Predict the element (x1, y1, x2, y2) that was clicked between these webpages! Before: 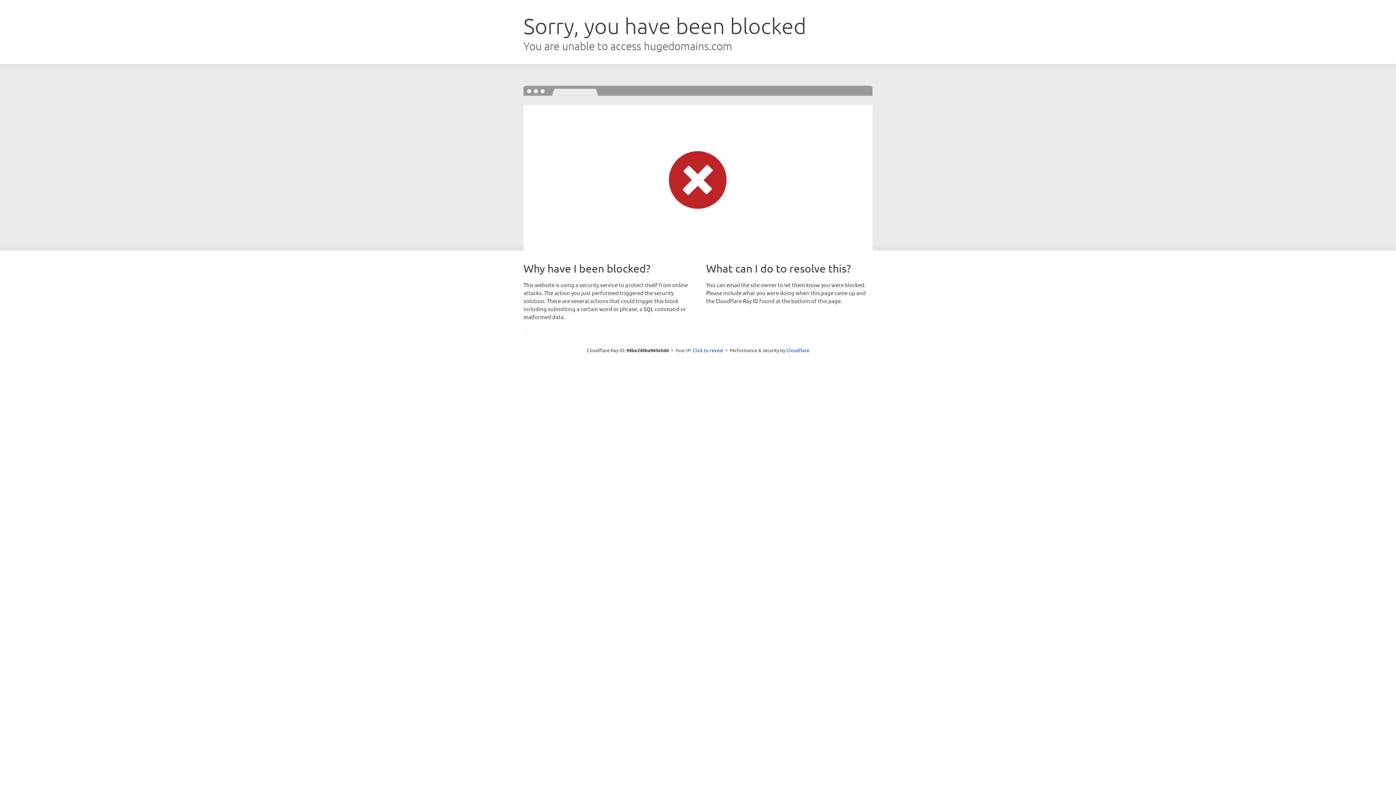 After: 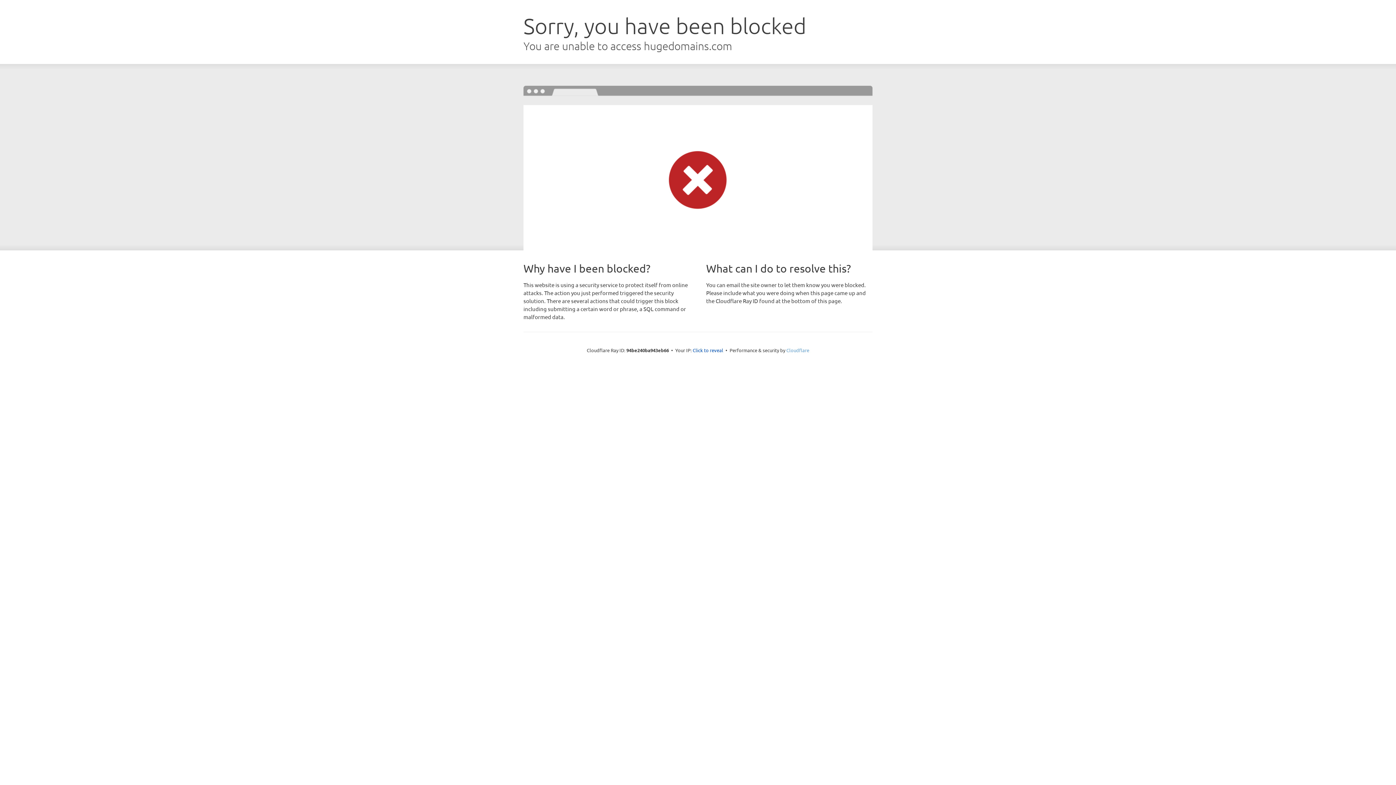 Action: label: Cloudflare bbox: (786, 347, 809, 353)